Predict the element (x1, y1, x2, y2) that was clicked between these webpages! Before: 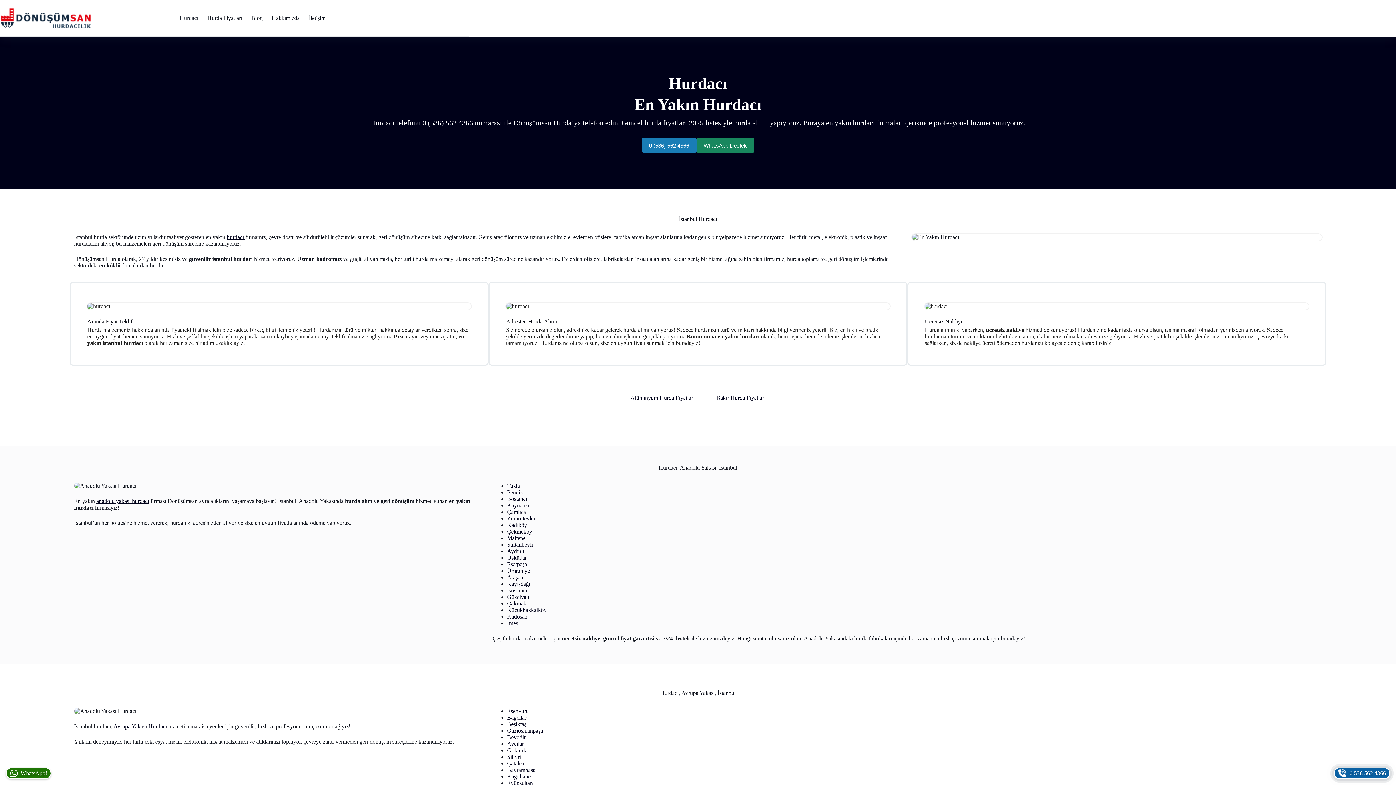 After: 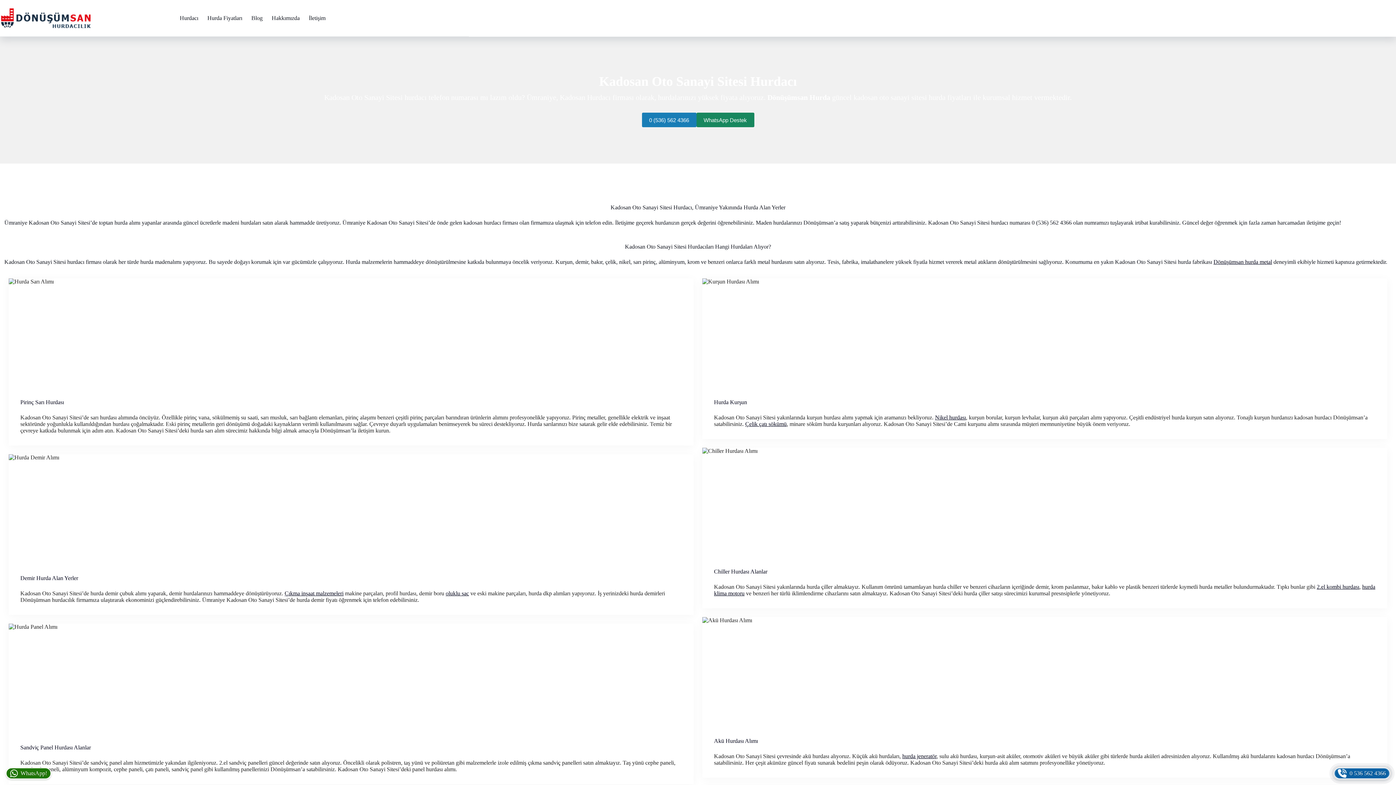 Action: bbox: (507, 613, 527, 620) label: Kadosan